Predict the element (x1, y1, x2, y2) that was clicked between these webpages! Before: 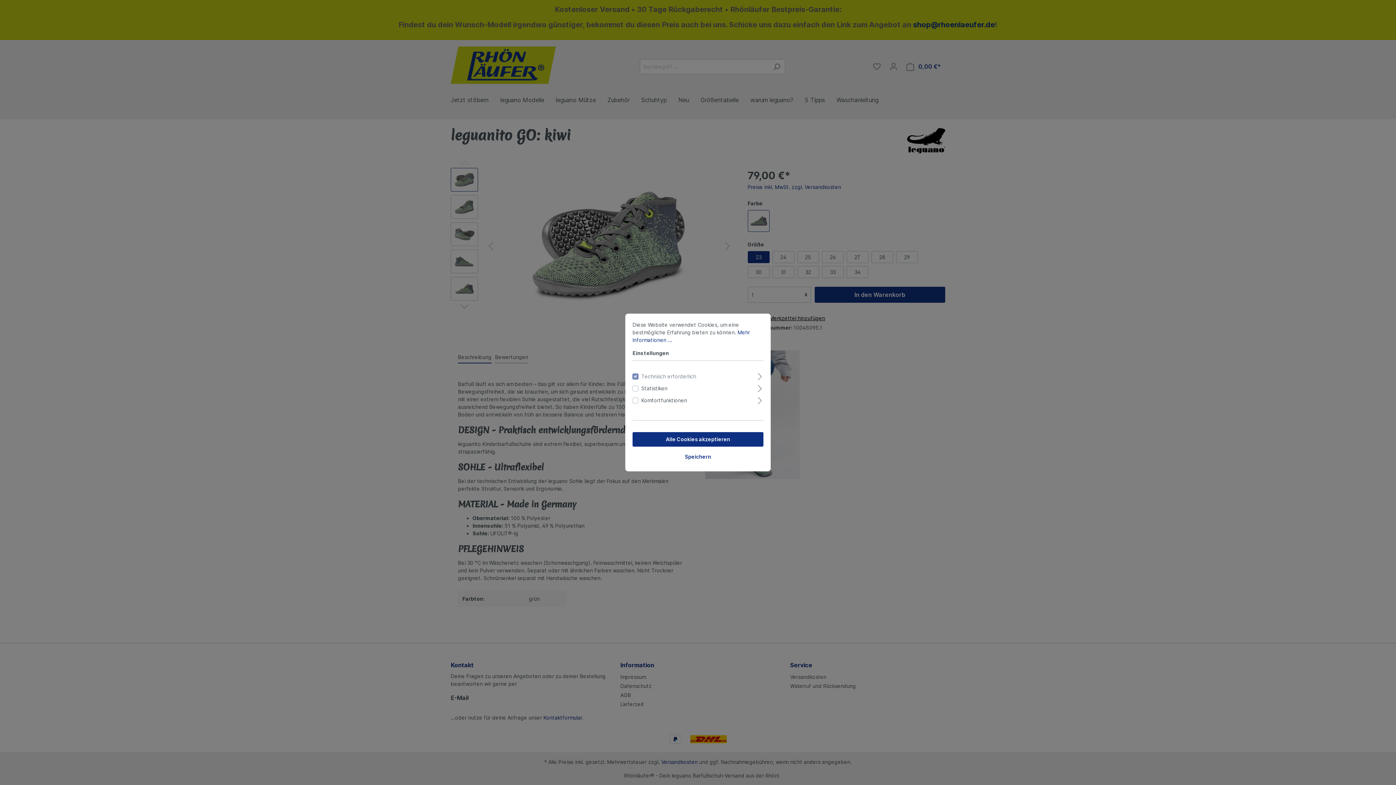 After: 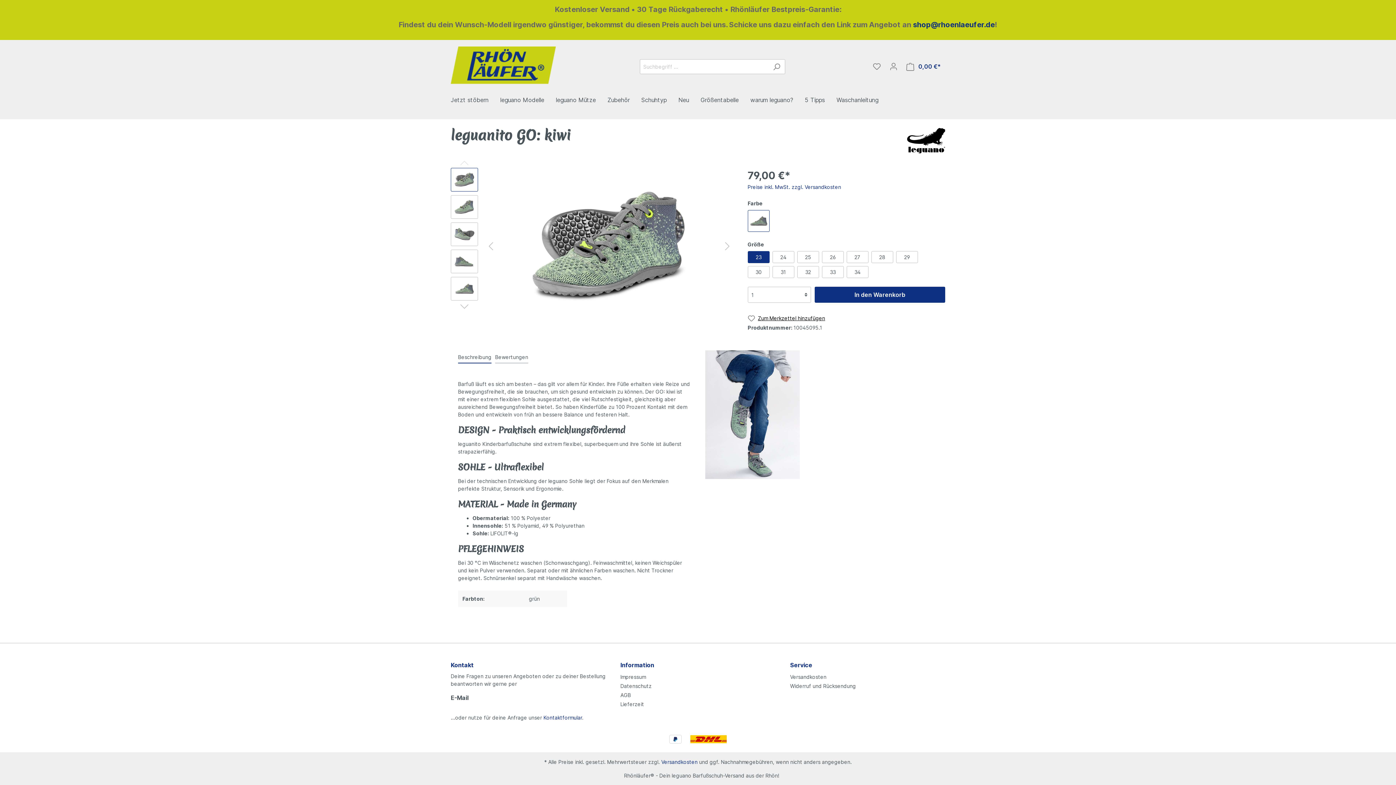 Action: bbox: (632, 432, 763, 446) label: Alle Cookies akzeptieren